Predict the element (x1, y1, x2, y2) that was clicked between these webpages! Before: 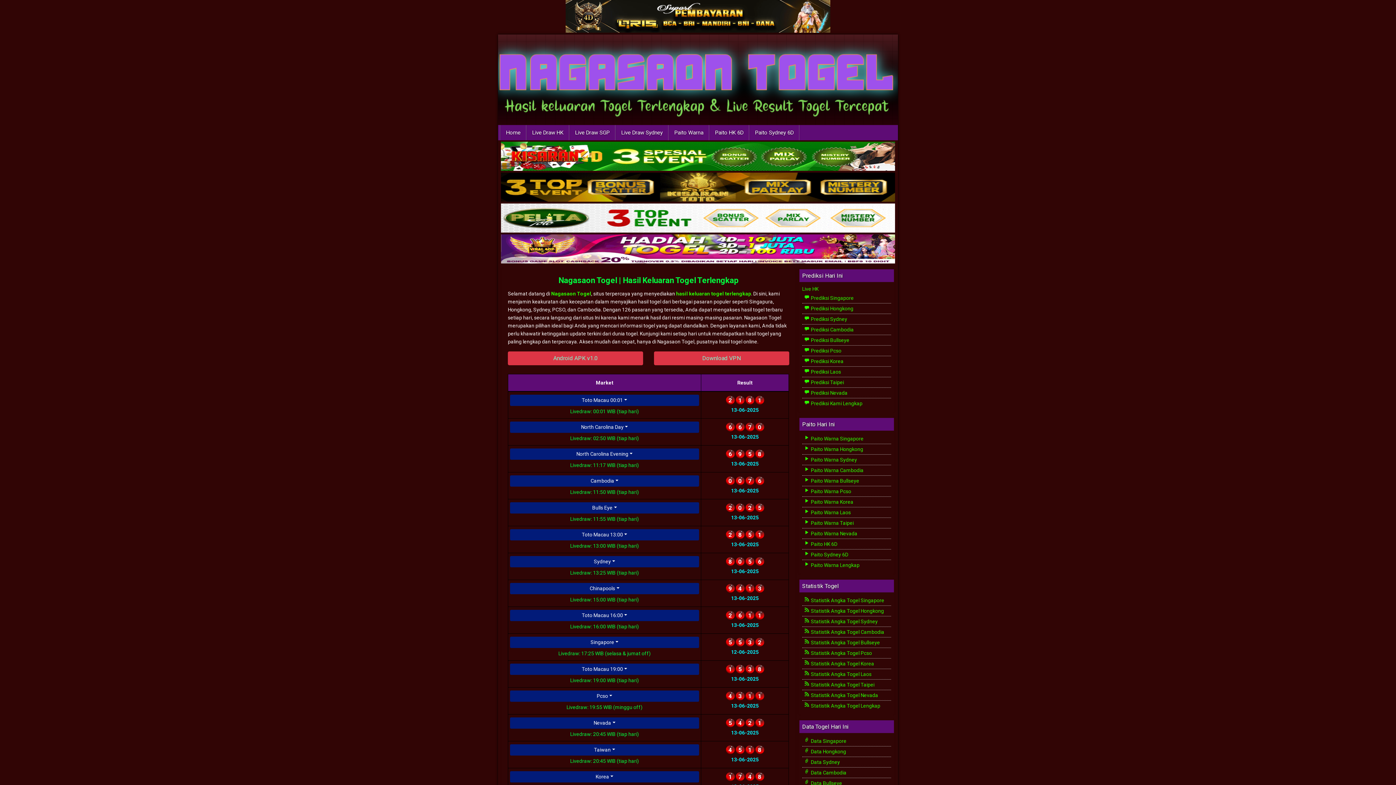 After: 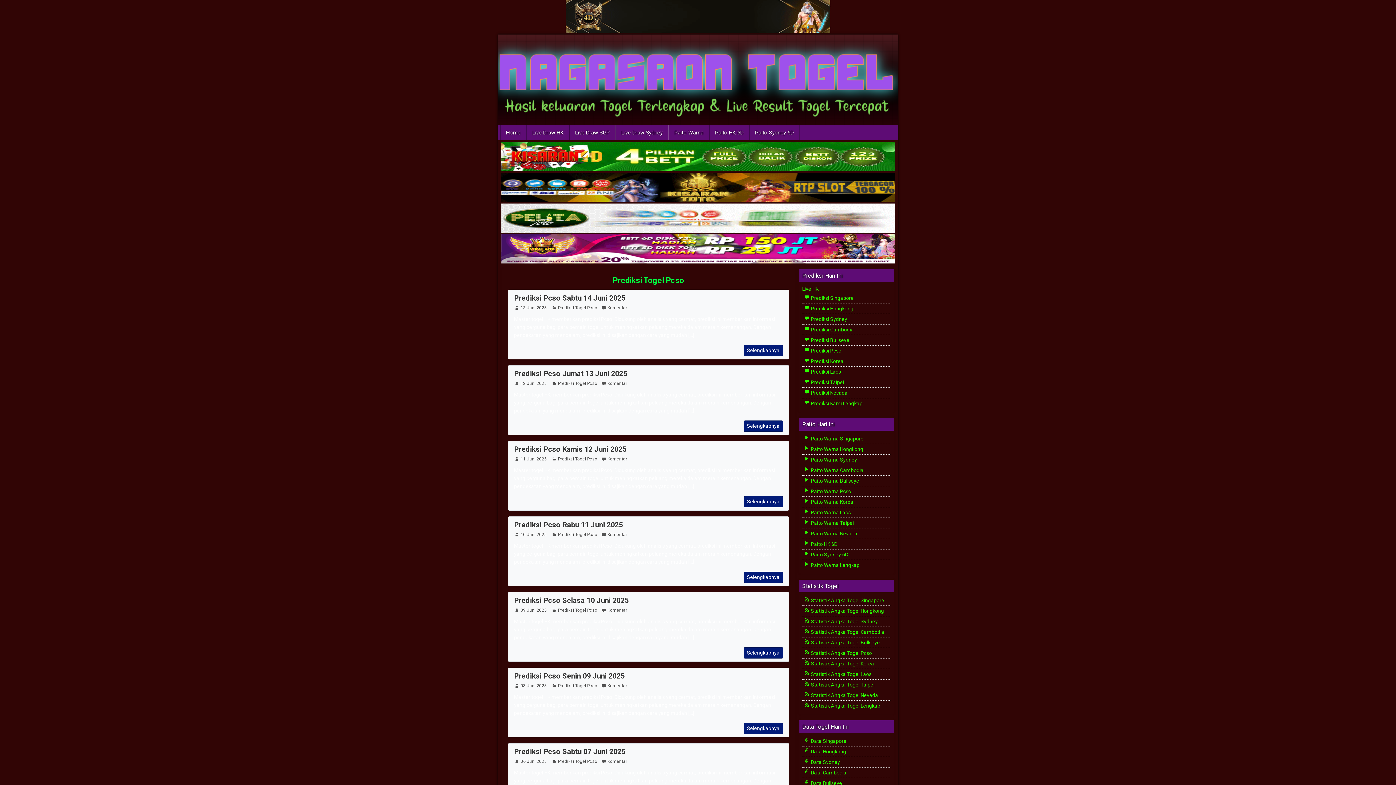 Action: bbox: (804, 347, 841, 353) label:  Prediksi Pcso